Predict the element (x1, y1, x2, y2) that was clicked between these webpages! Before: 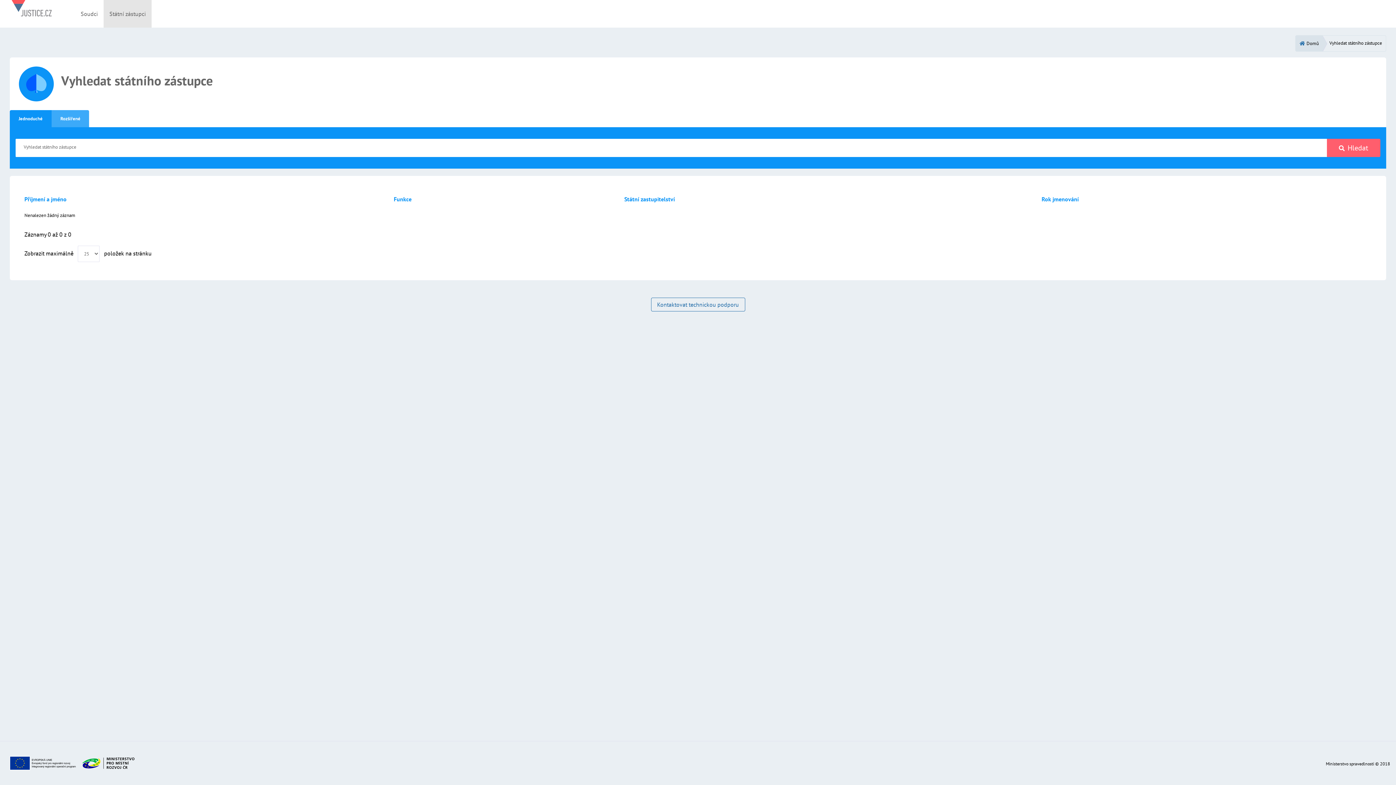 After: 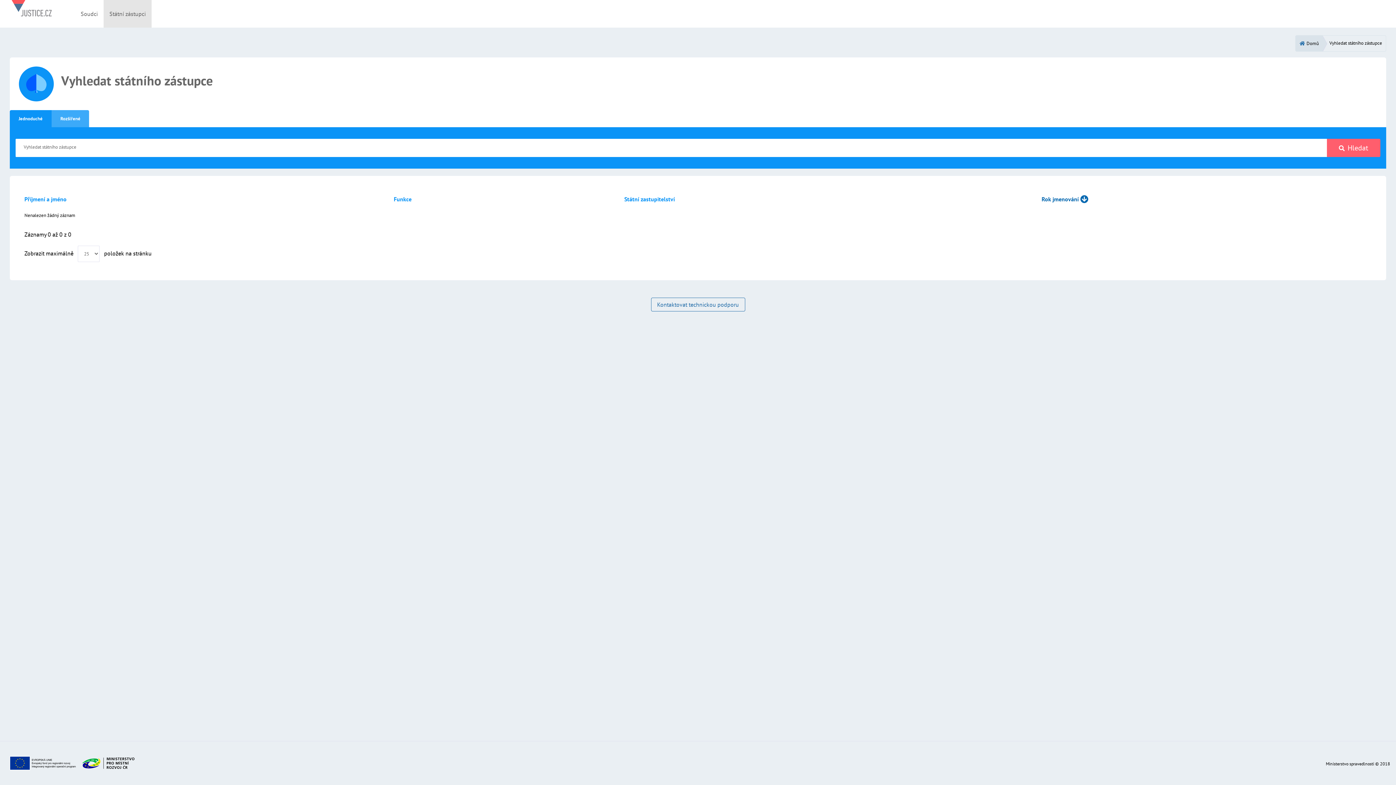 Action: bbox: (1041, 195, 1090, 202) label: Rok jmenování